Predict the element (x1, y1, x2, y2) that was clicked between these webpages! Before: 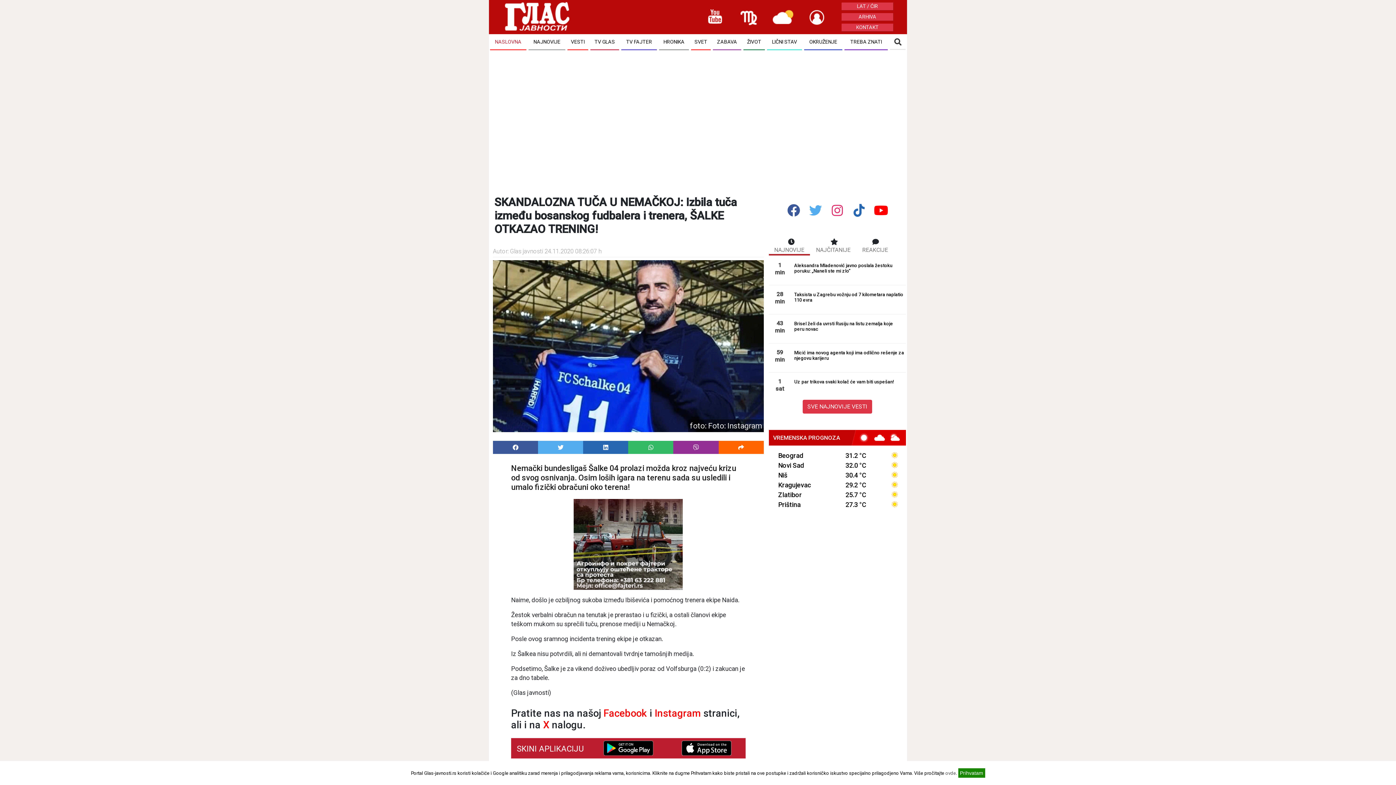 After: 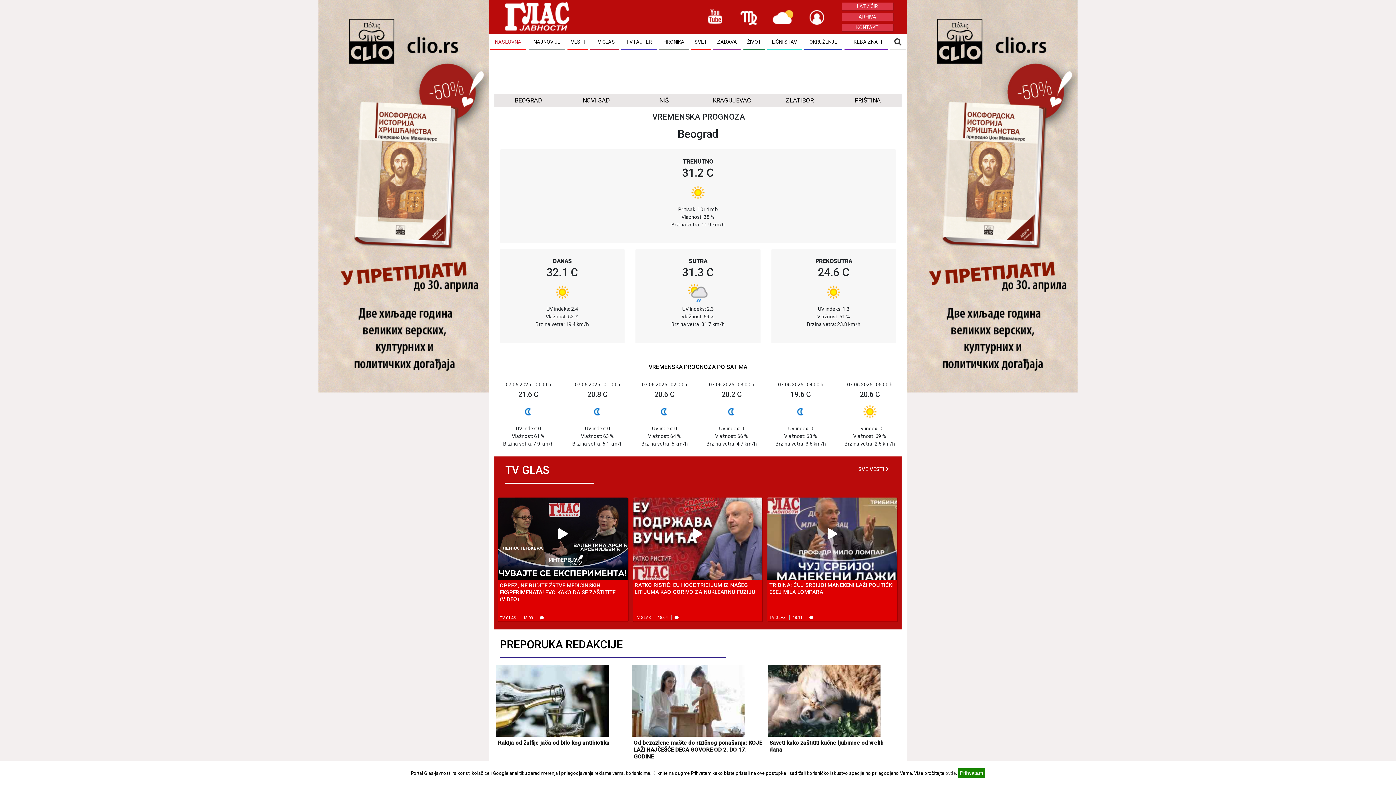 Action: label: 29.2 °C bbox: (844, 482, 867, 488)